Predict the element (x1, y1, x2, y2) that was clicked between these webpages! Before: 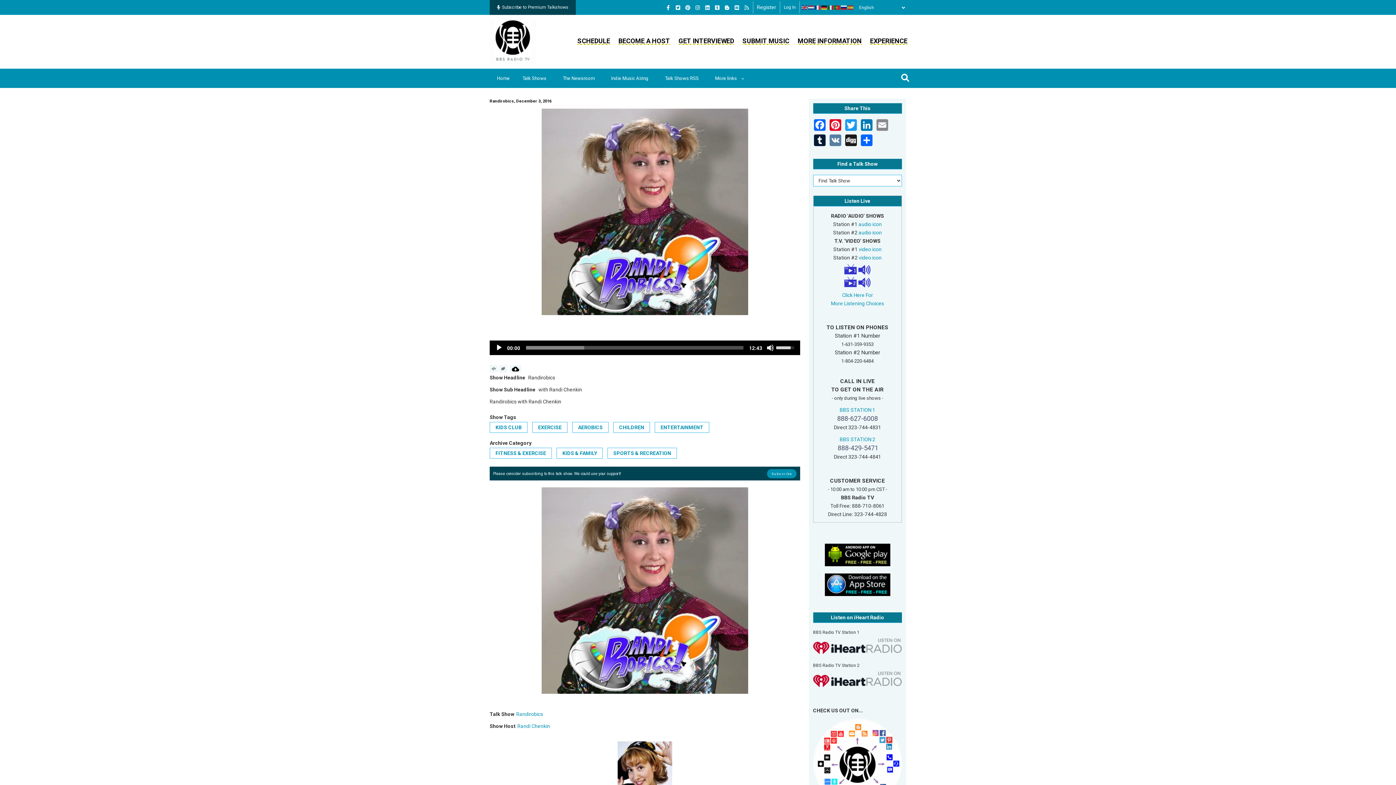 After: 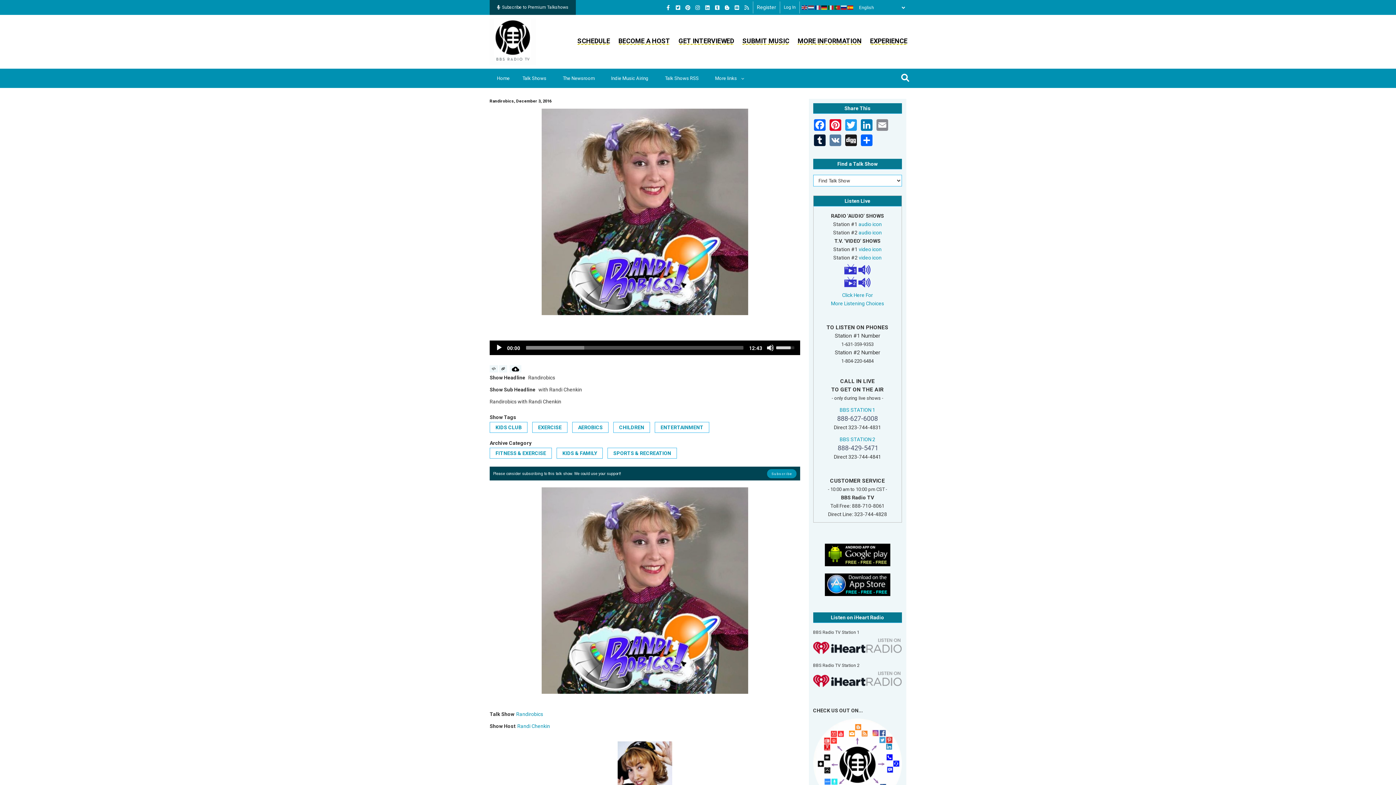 Action: bbox: (847, 4, 854, 10)